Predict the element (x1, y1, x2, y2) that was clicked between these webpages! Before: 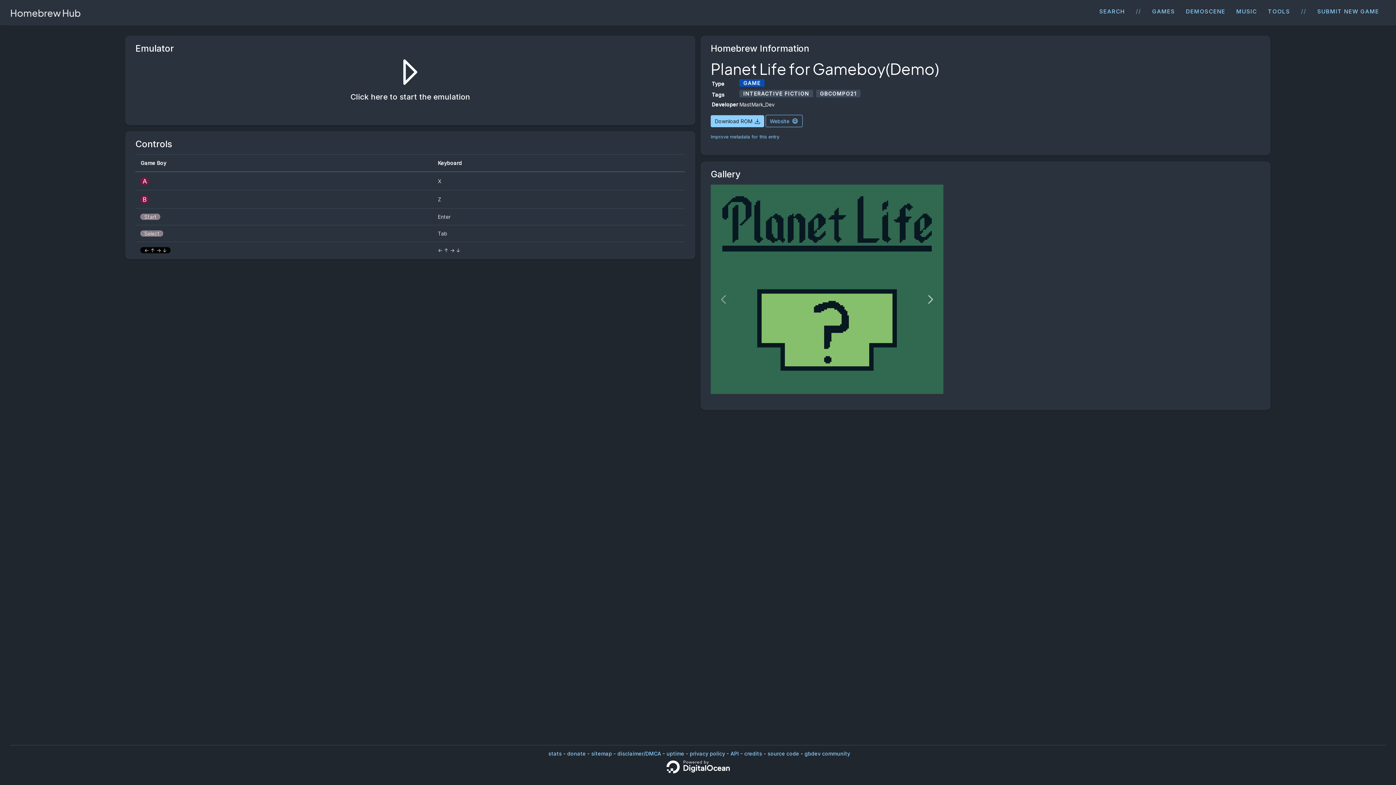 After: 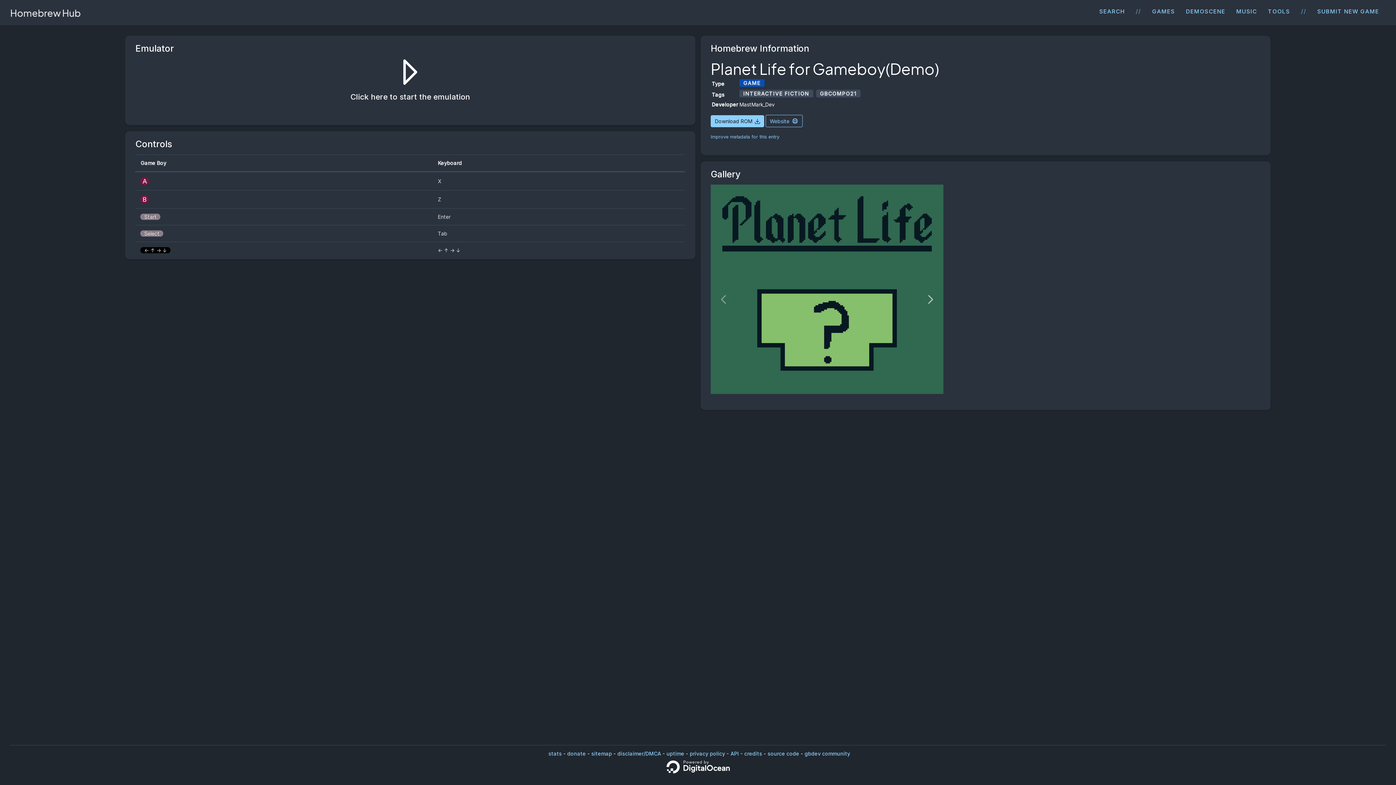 Action: label: gbdev community bbox: (804, 750, 850, 756)